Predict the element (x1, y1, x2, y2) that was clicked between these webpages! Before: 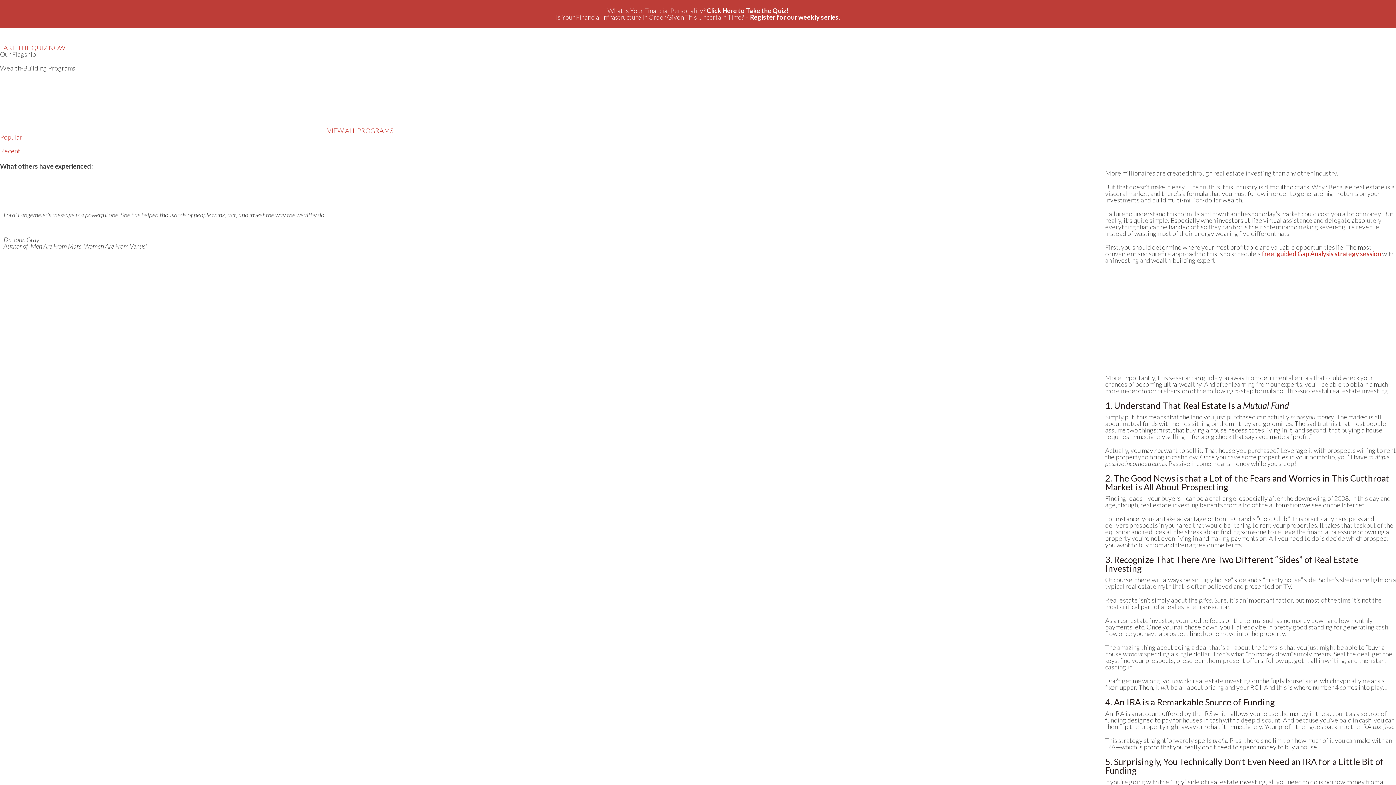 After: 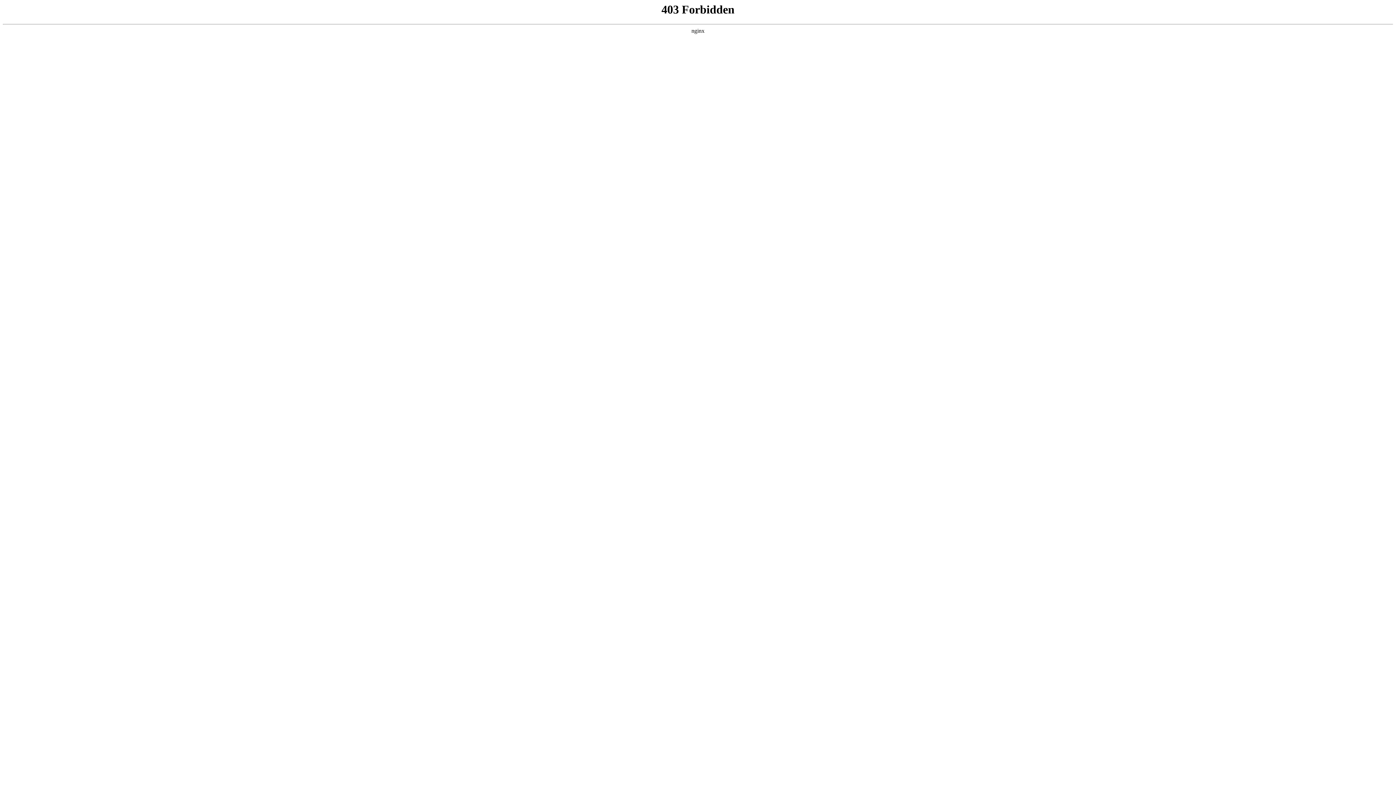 Action: bbox: (750, 13, 840, 21) label: Register for our weekly series.